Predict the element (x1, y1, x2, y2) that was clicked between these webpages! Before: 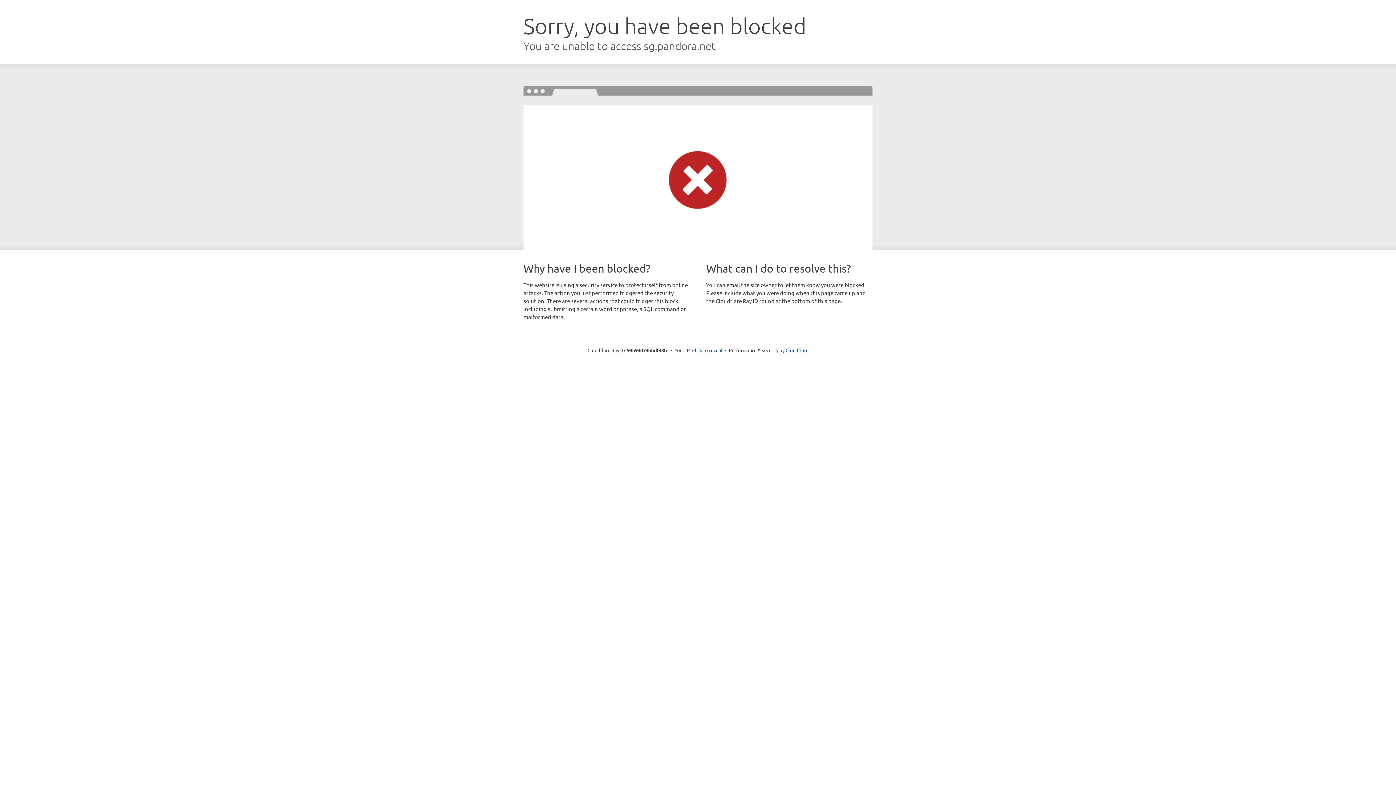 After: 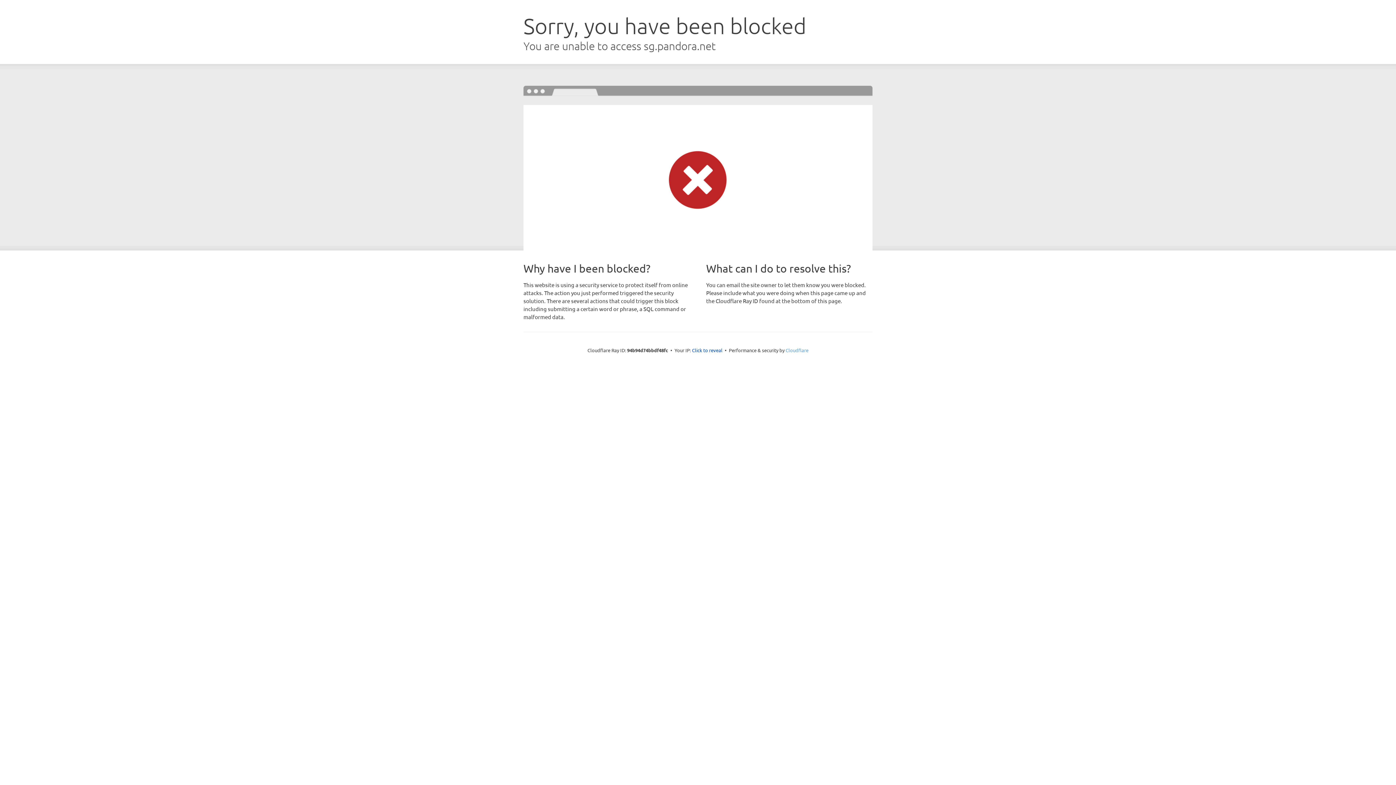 Action: bbox: (785, 347, 808, 353) label: Cloudflare